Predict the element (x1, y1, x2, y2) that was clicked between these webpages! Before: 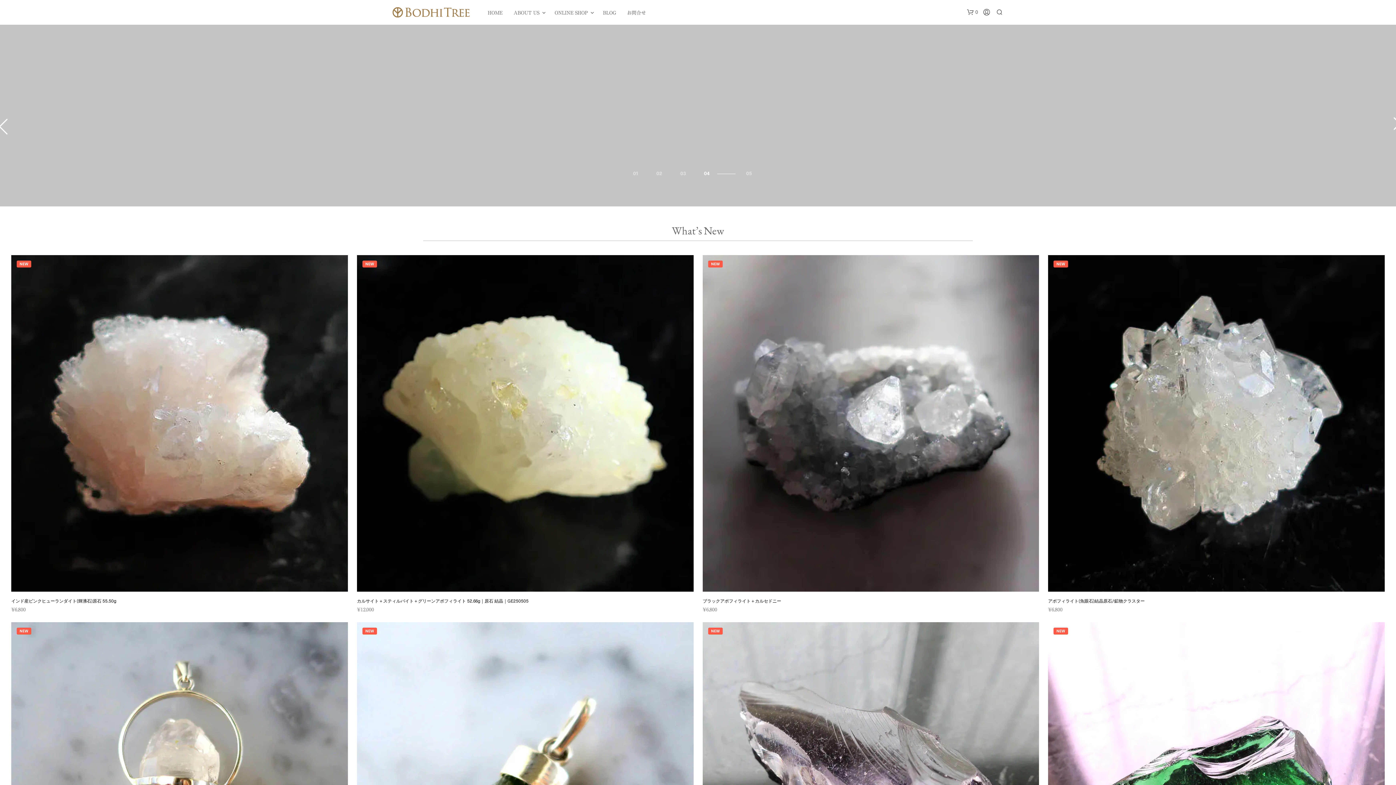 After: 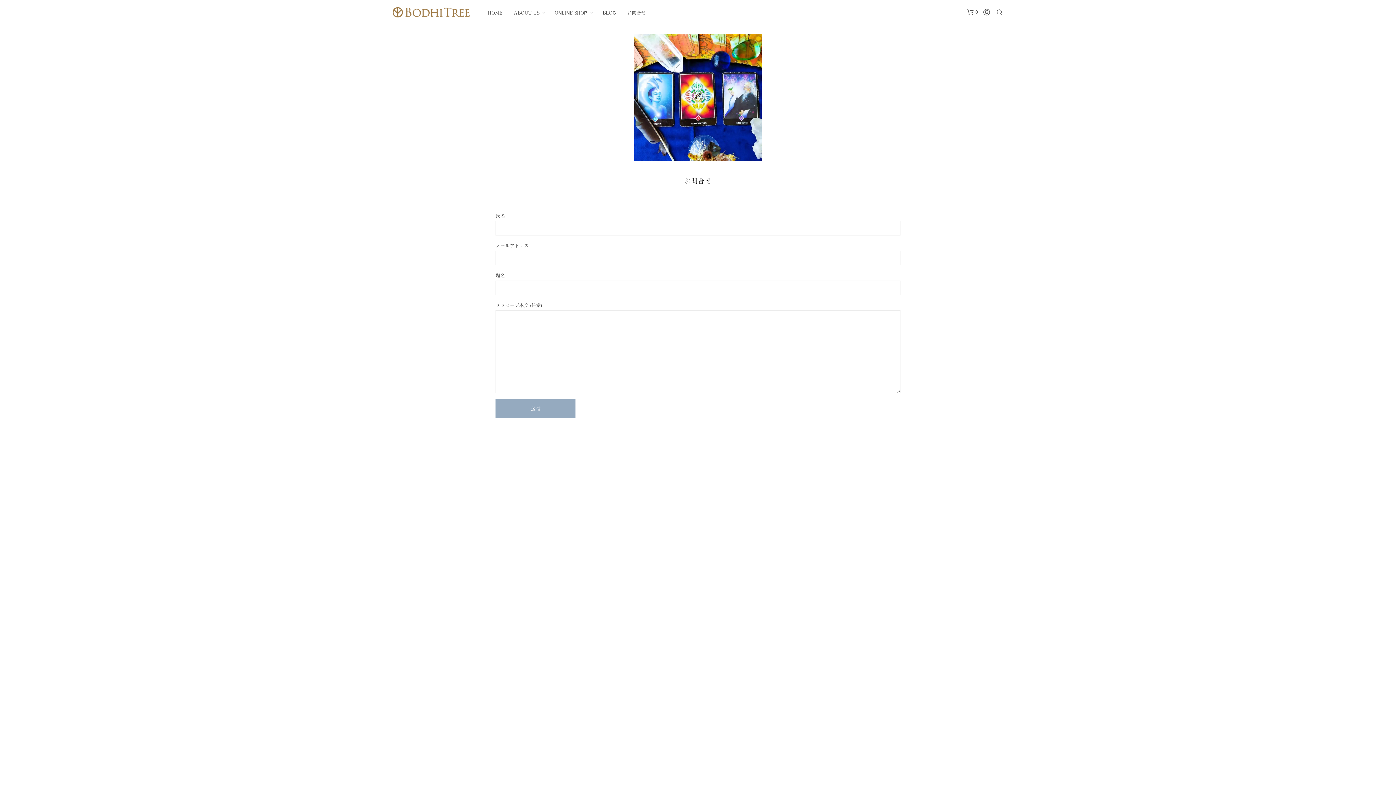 Action: bbox: (621, 9, 651, 16) label: お問合せ